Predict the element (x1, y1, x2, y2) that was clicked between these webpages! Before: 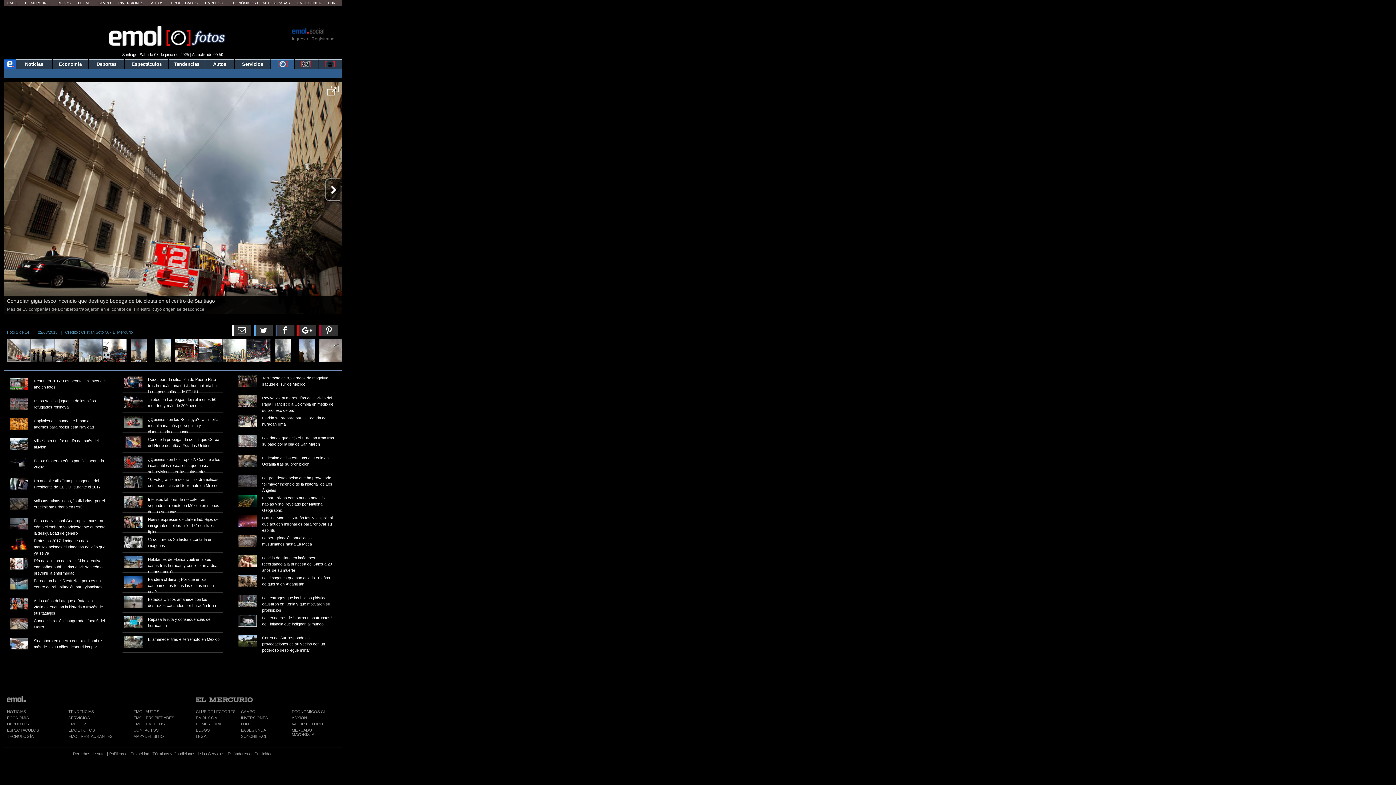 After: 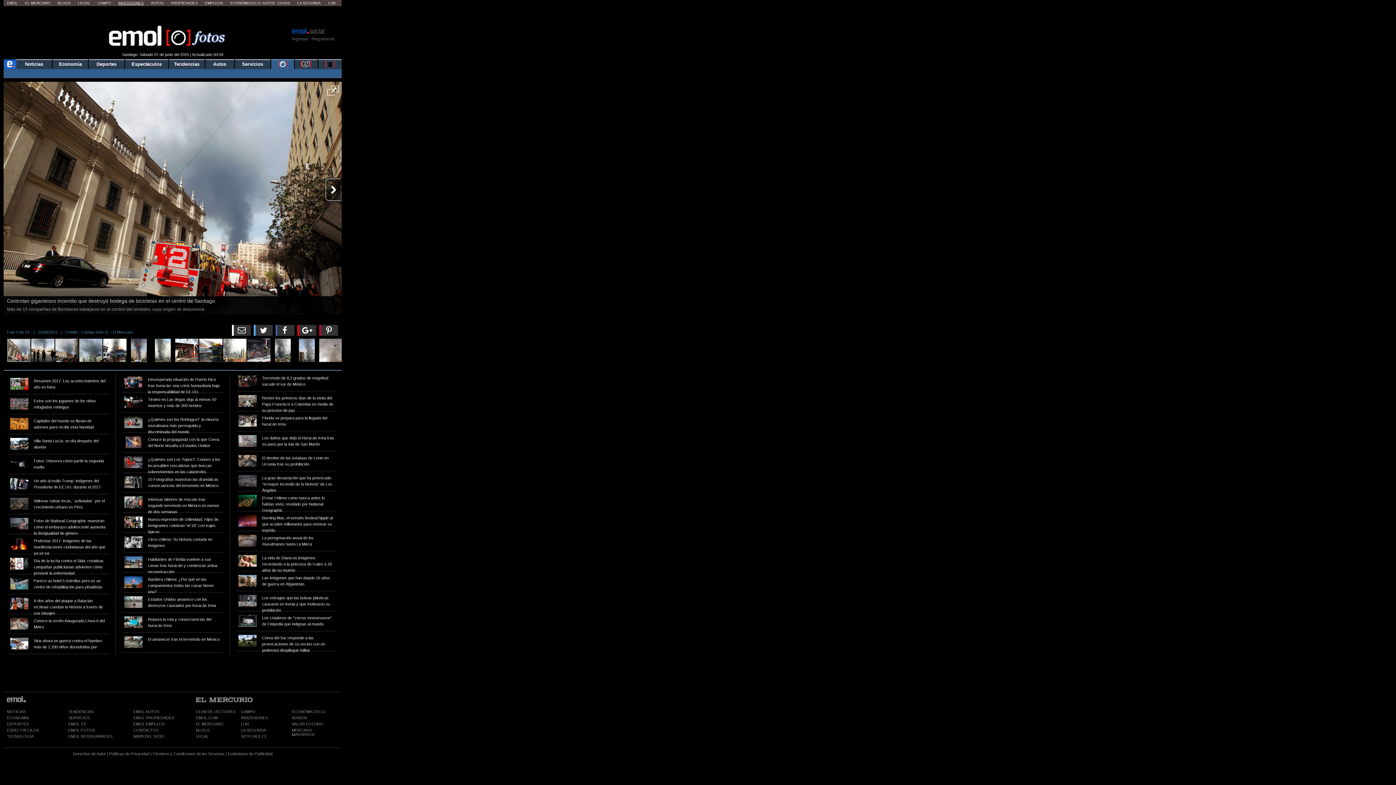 Action: label: INVERSIONES bbox: (118, 1, 143, 5)